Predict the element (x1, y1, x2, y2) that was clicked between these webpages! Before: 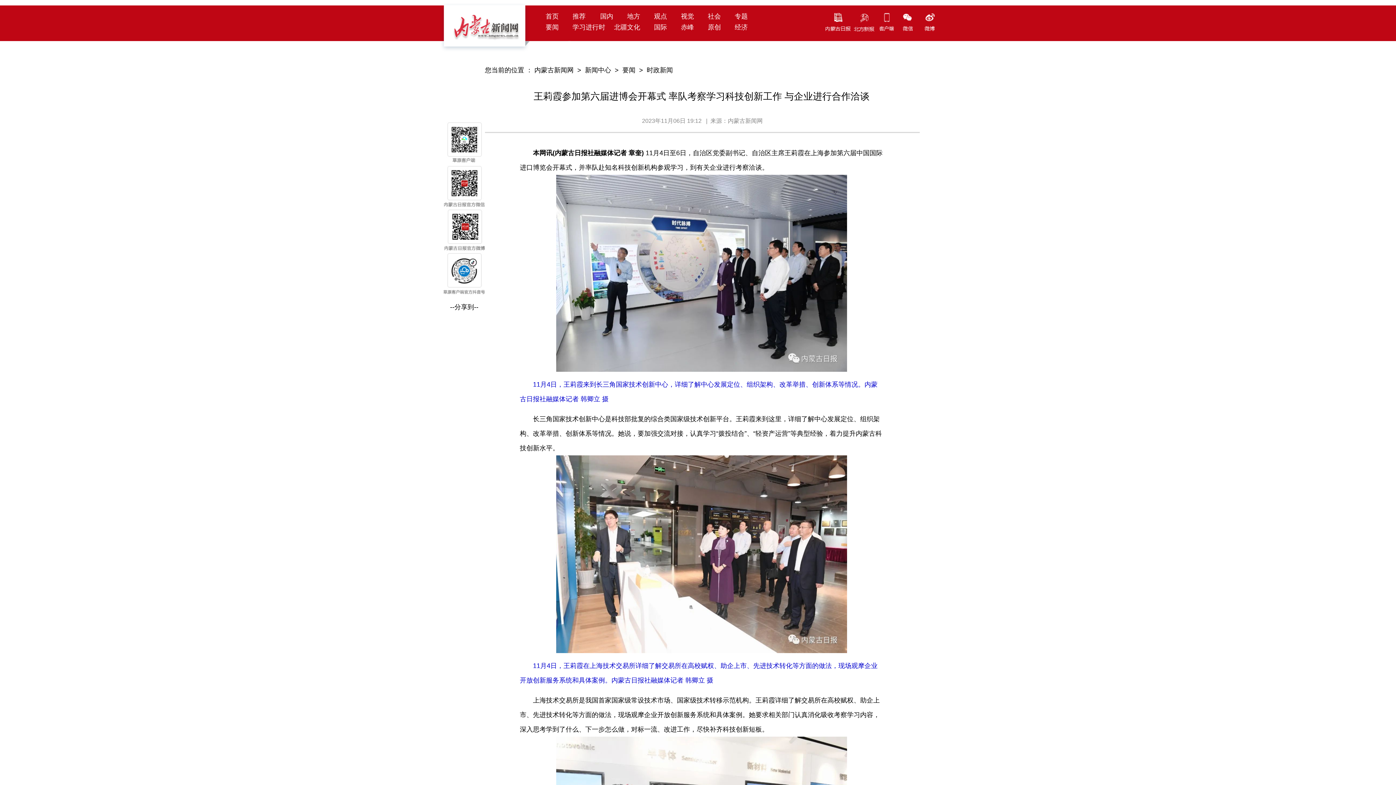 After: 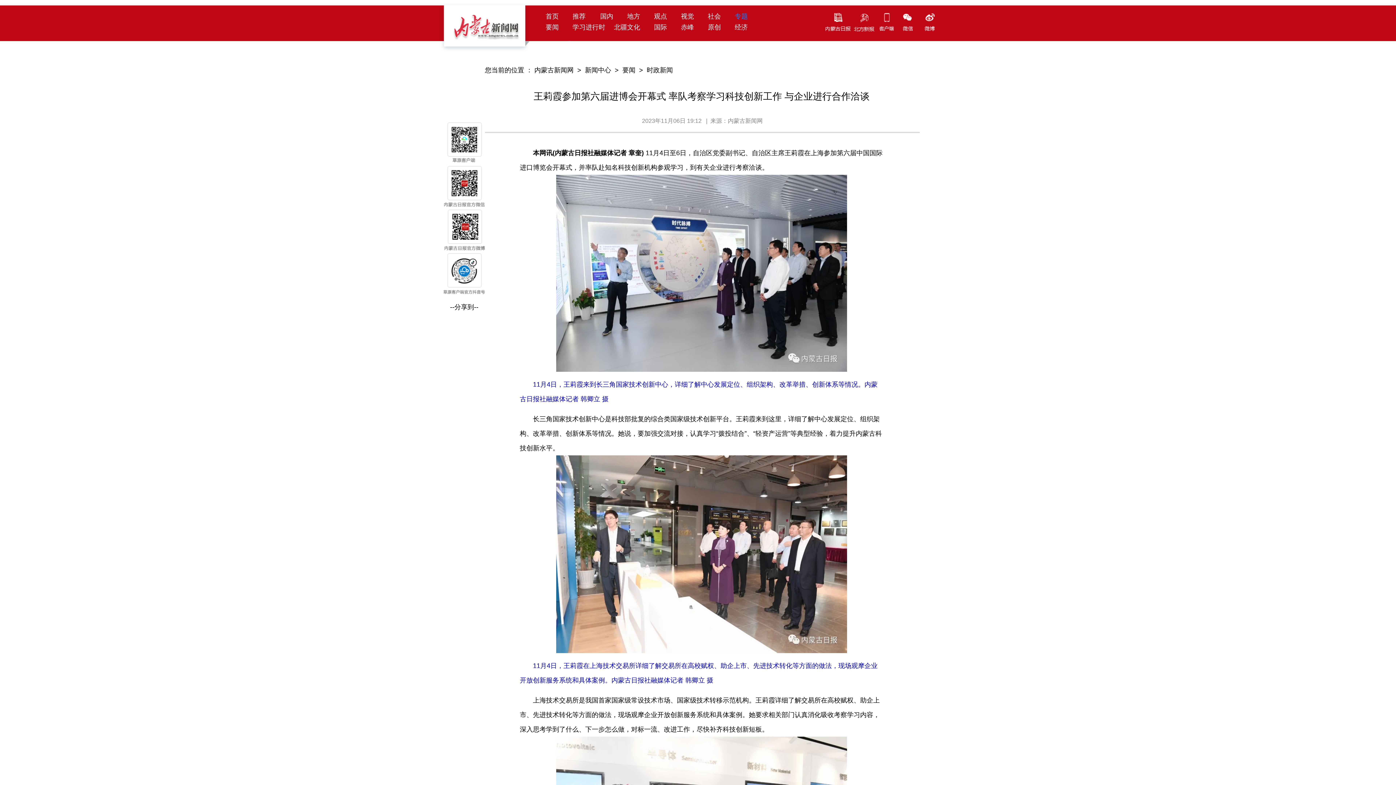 Action: bbox: (734, 12, 748, 20) label: 专题